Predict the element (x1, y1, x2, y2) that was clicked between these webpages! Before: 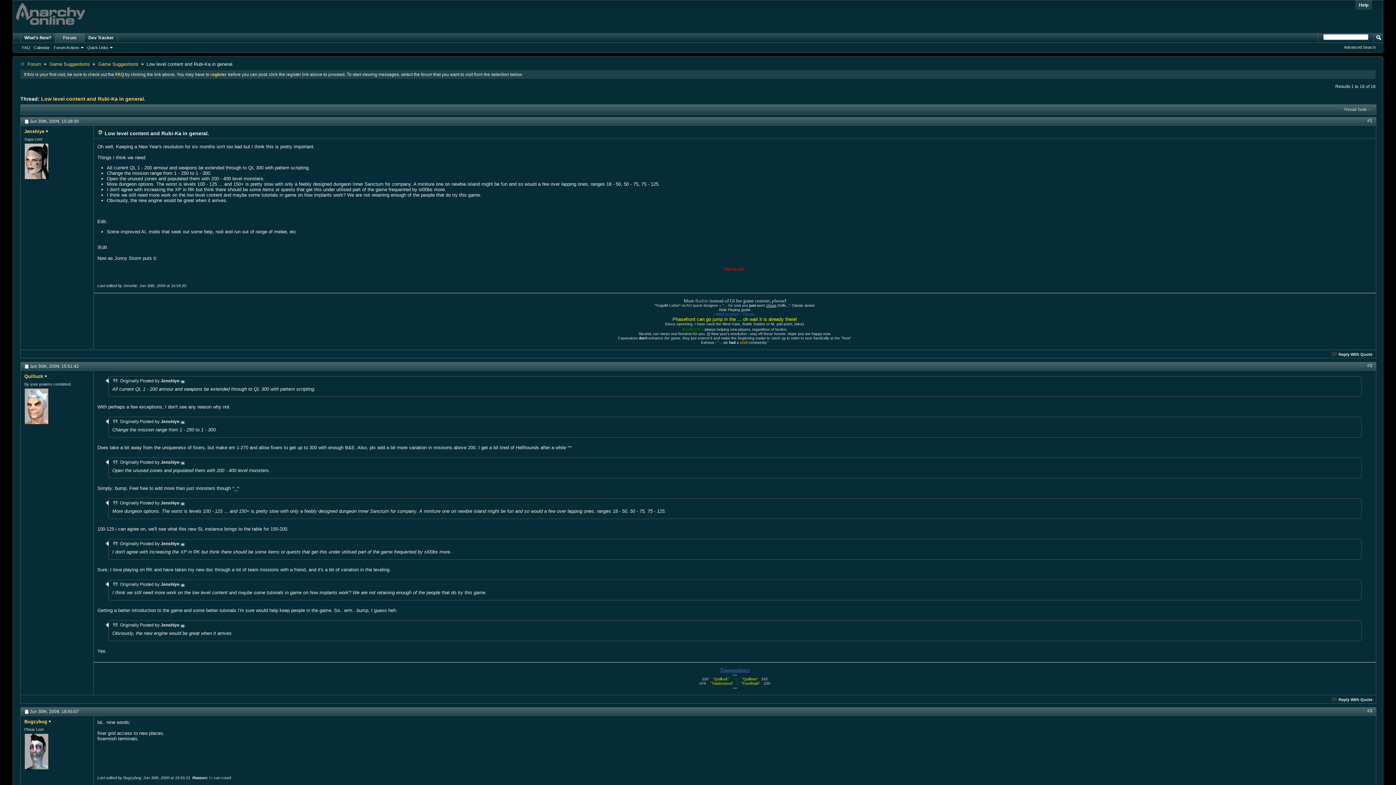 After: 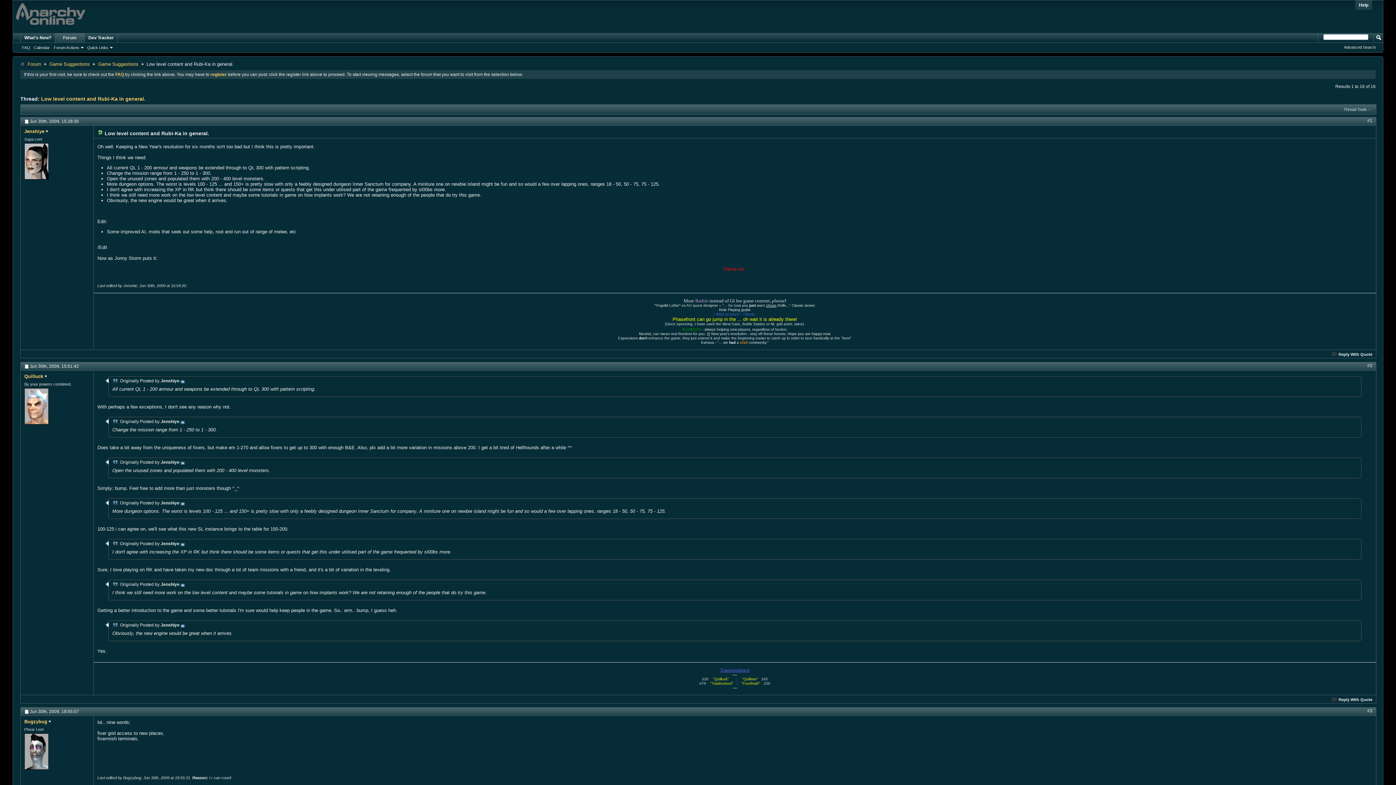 Action: label: Low level content and Rubi-Ka in general. bbox: (41, 96, 145, 101)